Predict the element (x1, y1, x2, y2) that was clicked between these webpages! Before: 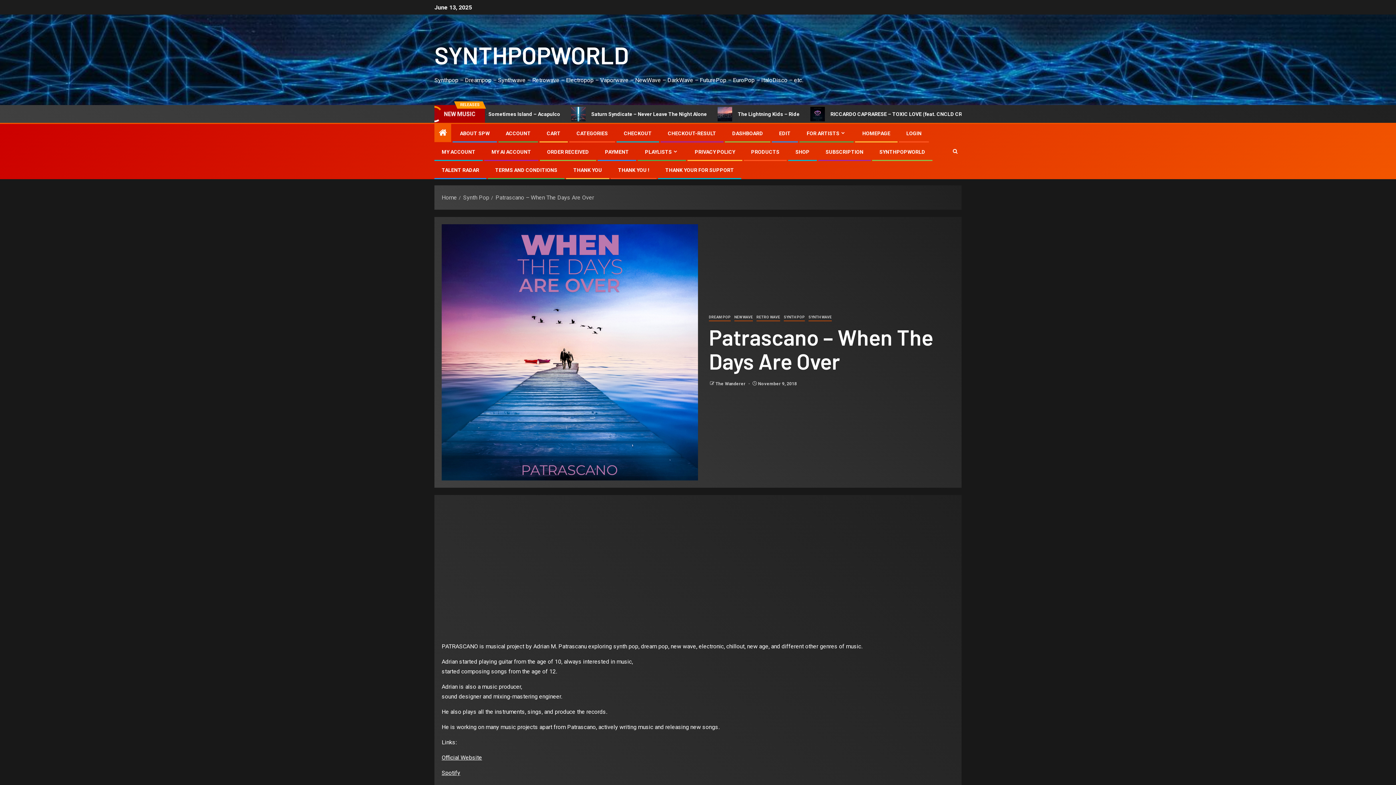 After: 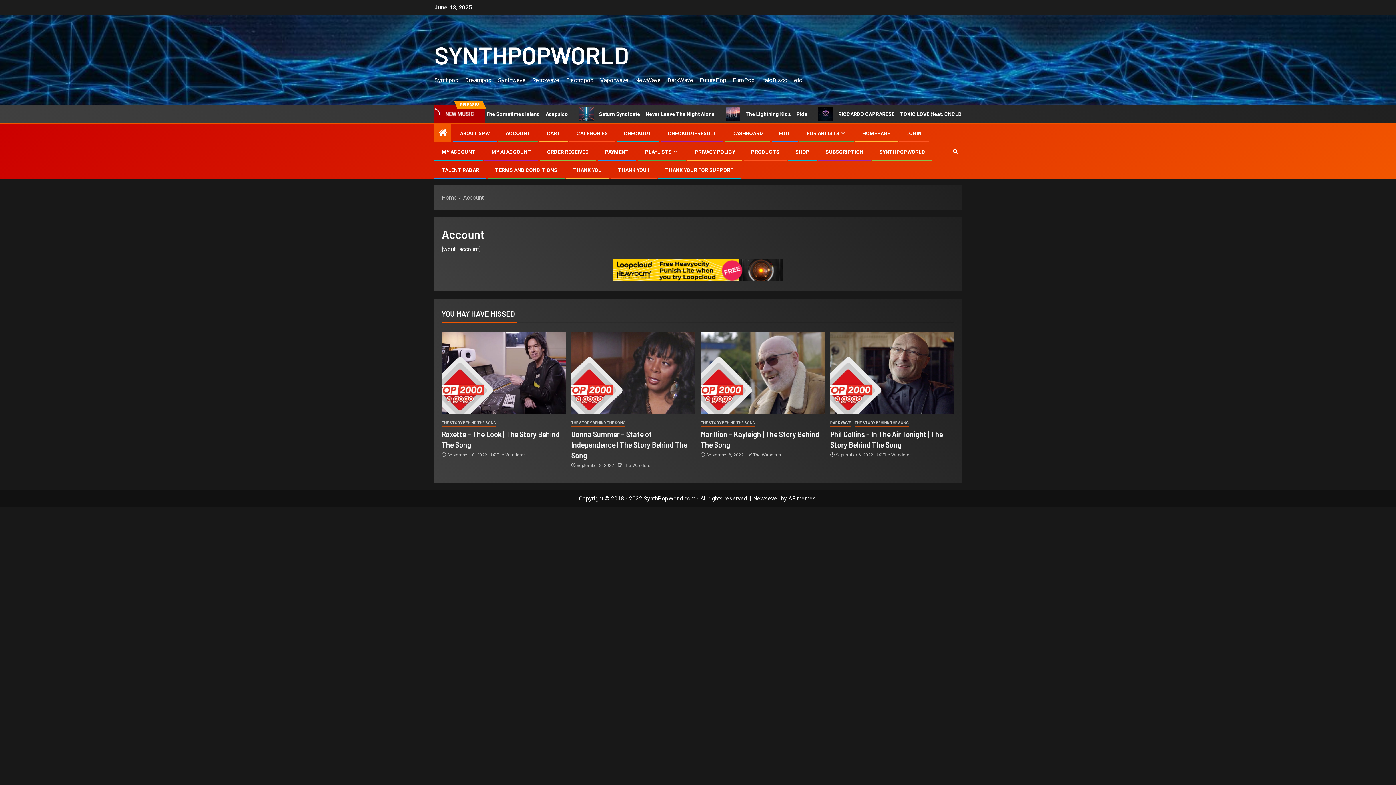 Action: label: ACCOUNT bbox: (505, 130, 530, 136)